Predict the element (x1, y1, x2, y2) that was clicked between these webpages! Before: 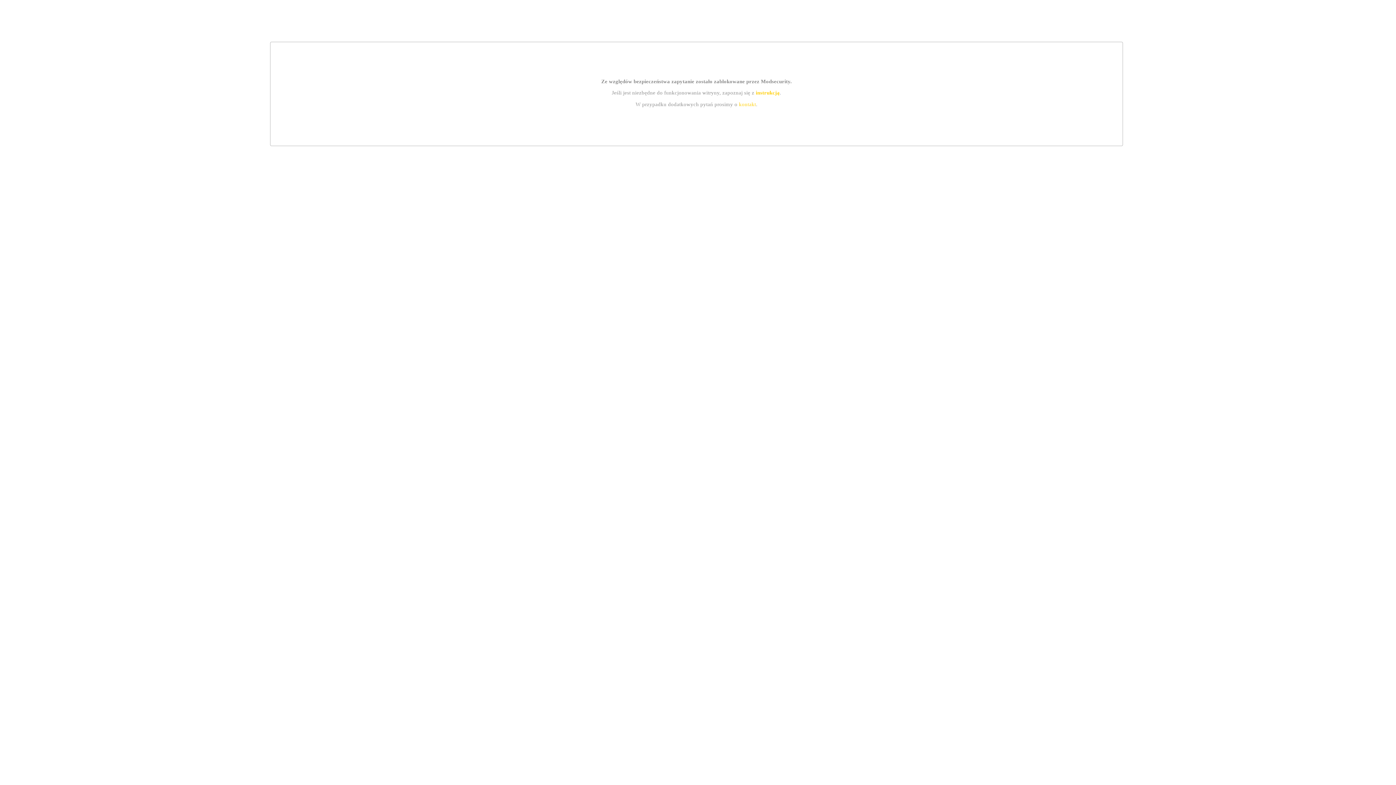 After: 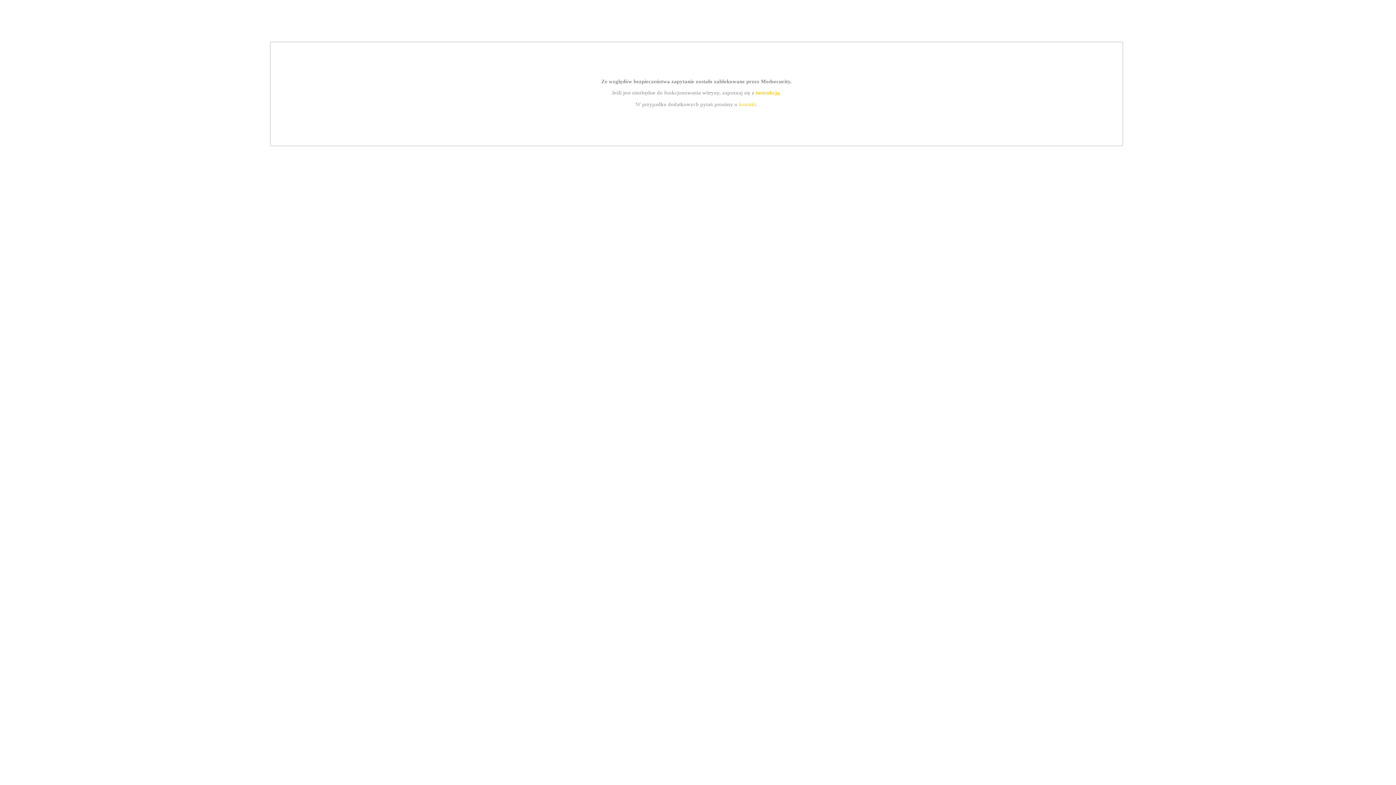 Action: bbox: (739, 101, 756, 107) label: kontakt